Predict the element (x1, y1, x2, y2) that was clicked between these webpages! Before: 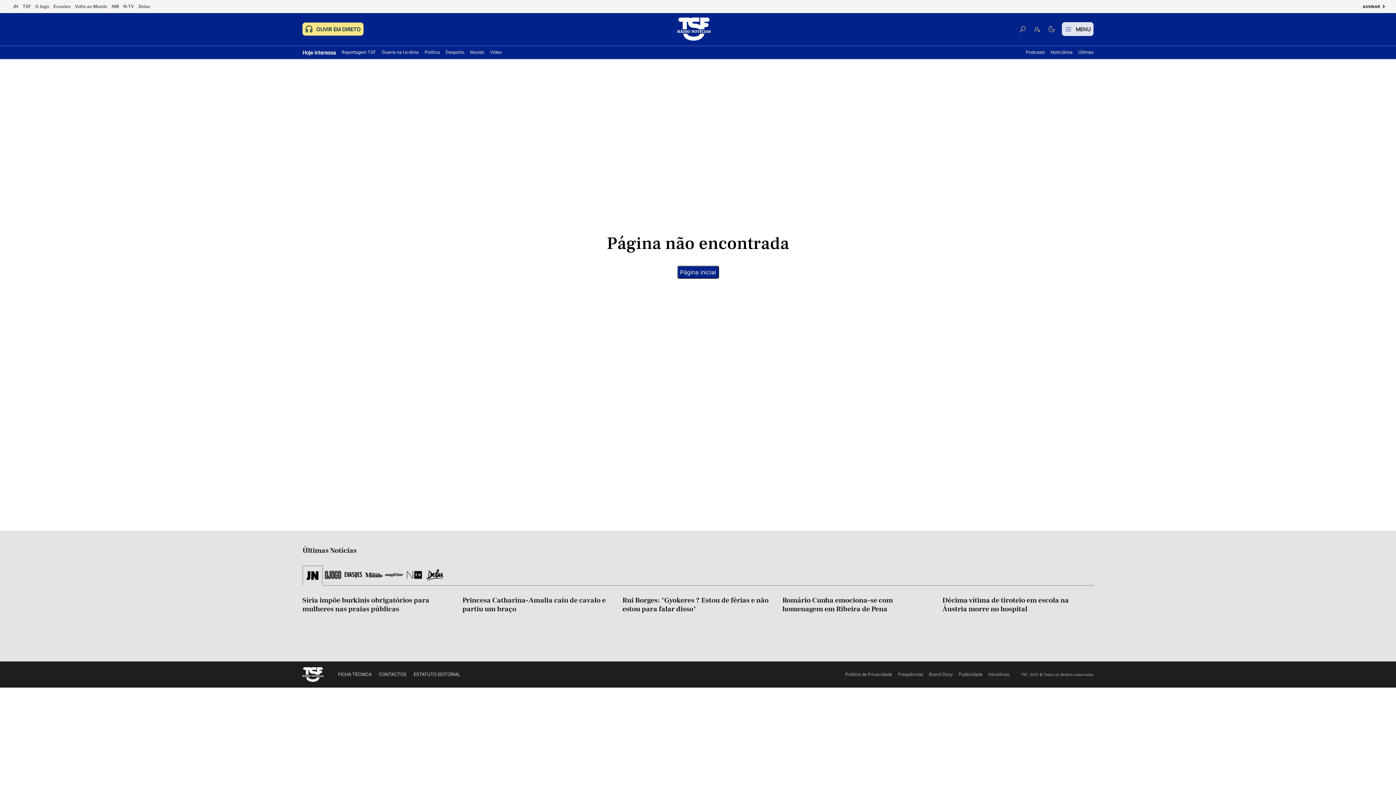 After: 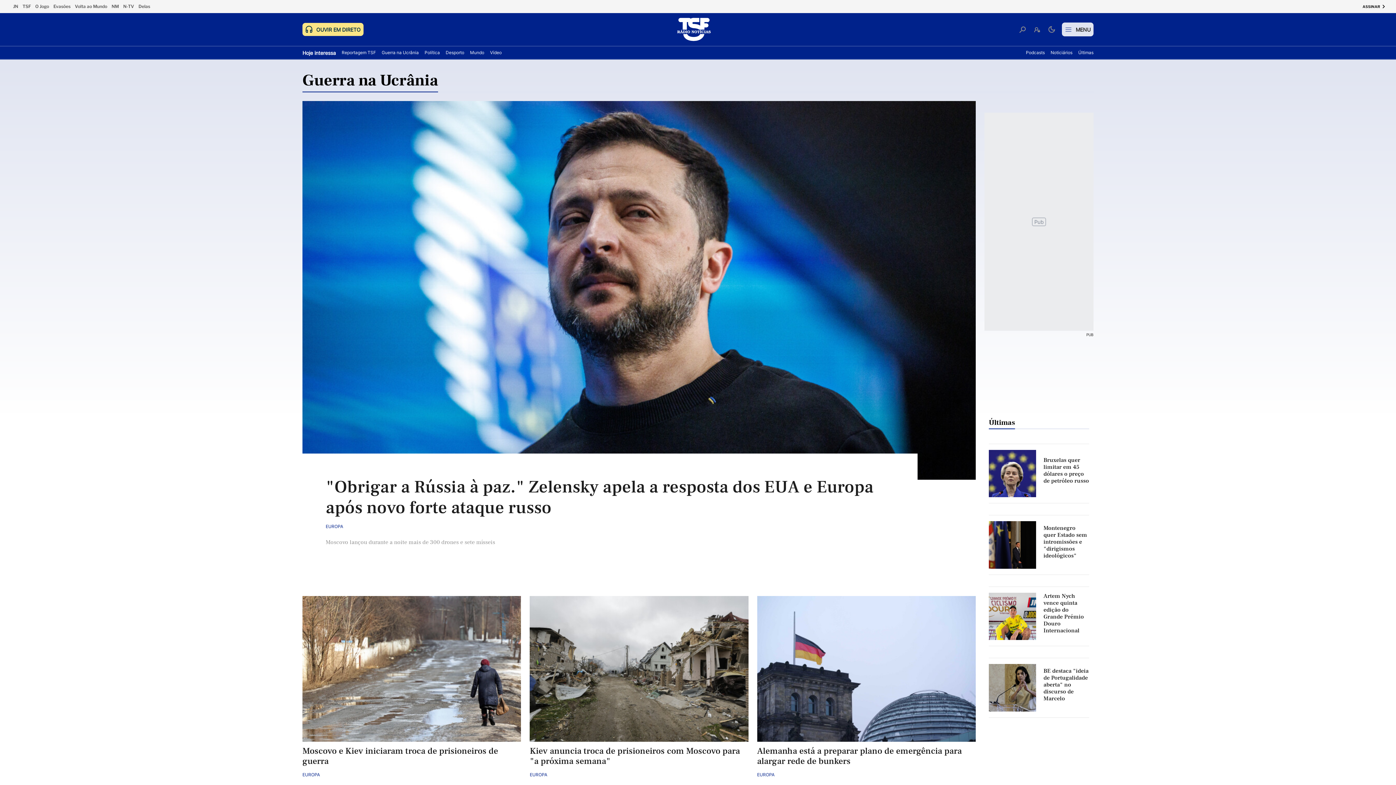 Action: label: Guerra na Ucrânia bbox: (381, 49, 424, 55)